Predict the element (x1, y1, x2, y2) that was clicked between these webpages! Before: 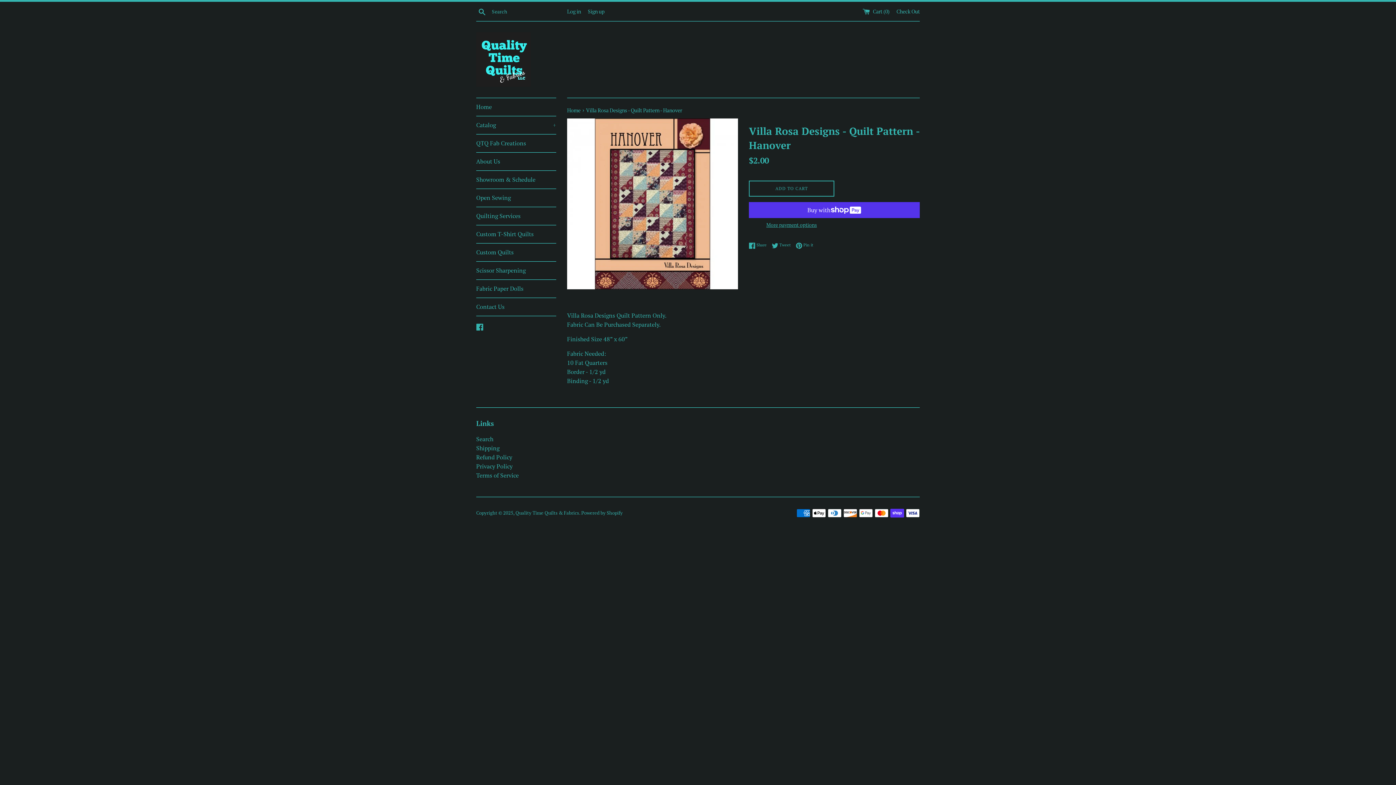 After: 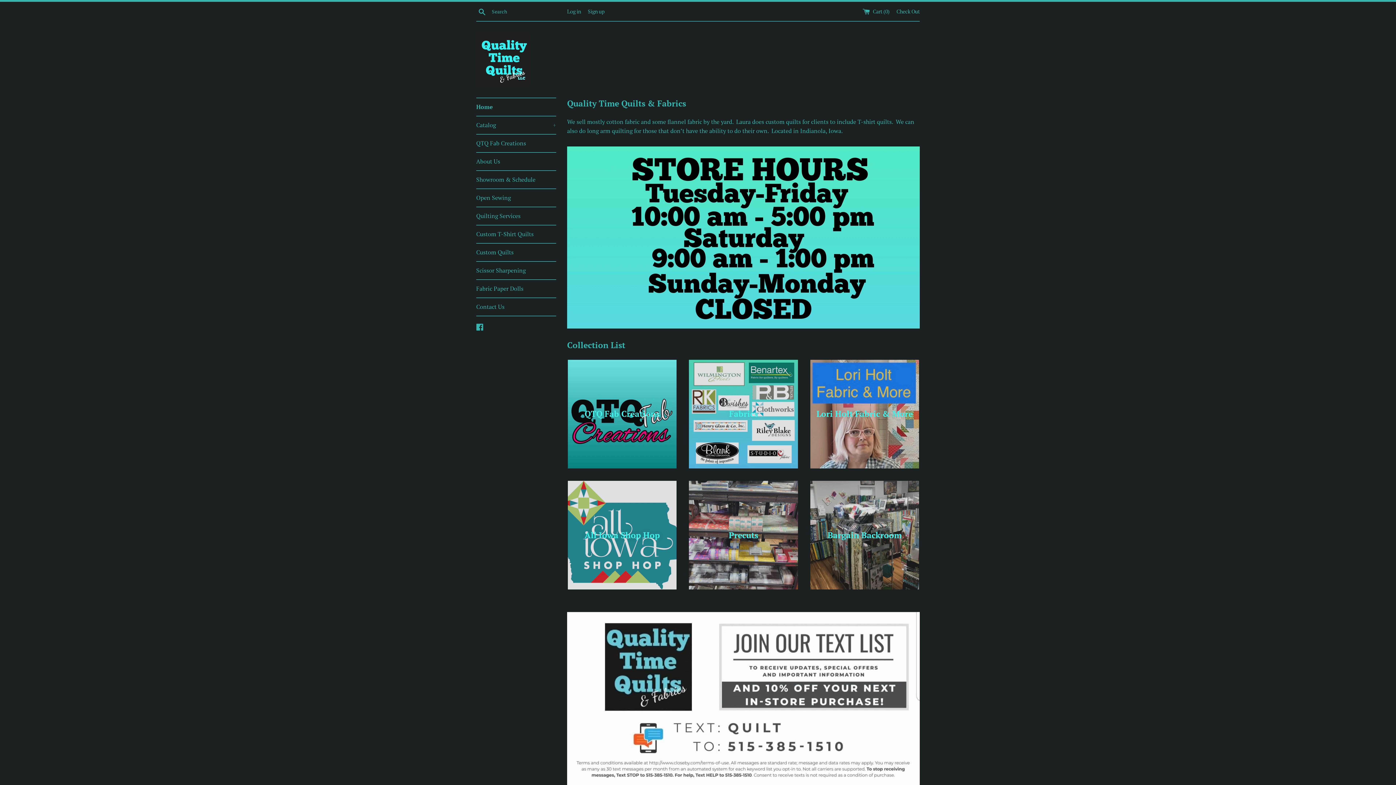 Action: bbox: (476, 32, 530, 86)